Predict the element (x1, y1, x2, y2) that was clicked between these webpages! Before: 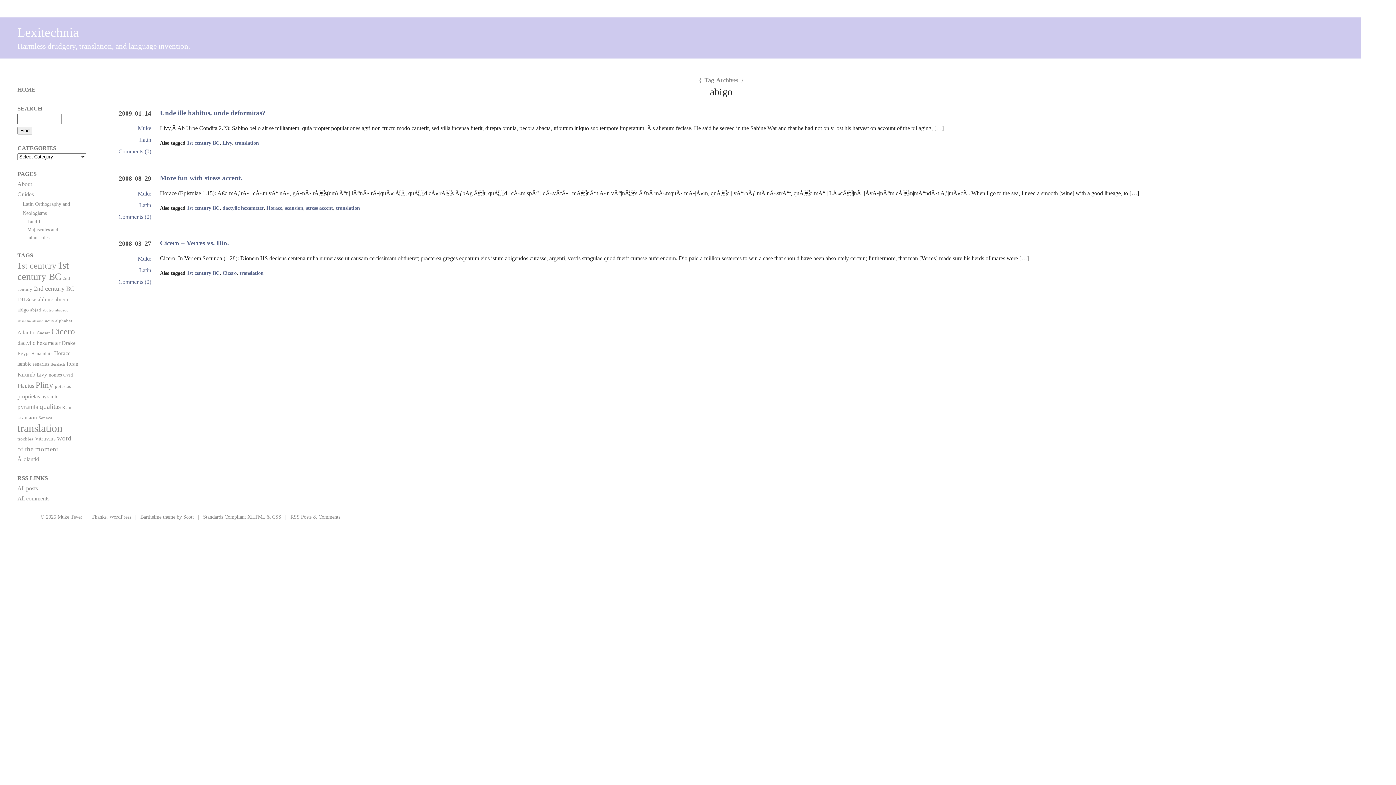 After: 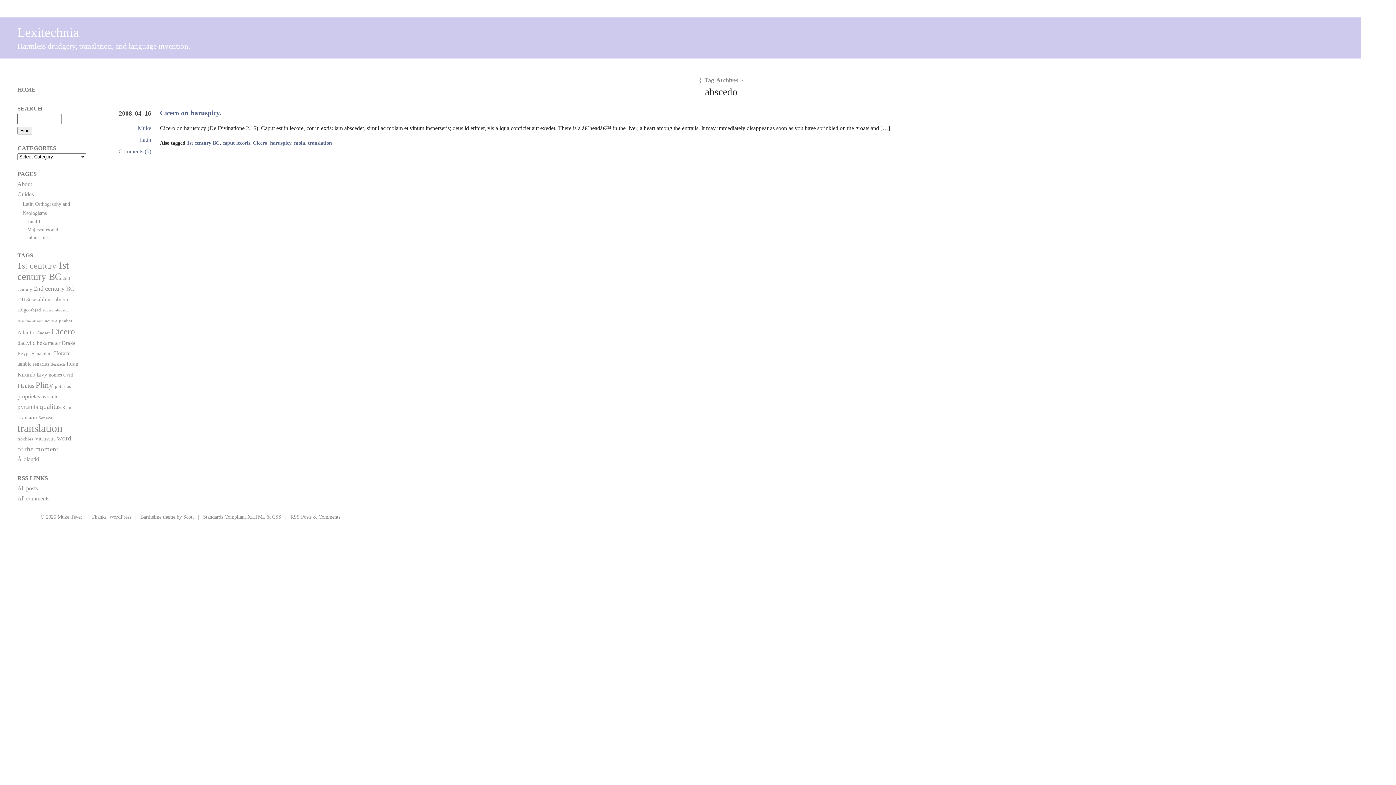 Action: bbox: (55, 308, 68, 312) label: abscedo (1 item)